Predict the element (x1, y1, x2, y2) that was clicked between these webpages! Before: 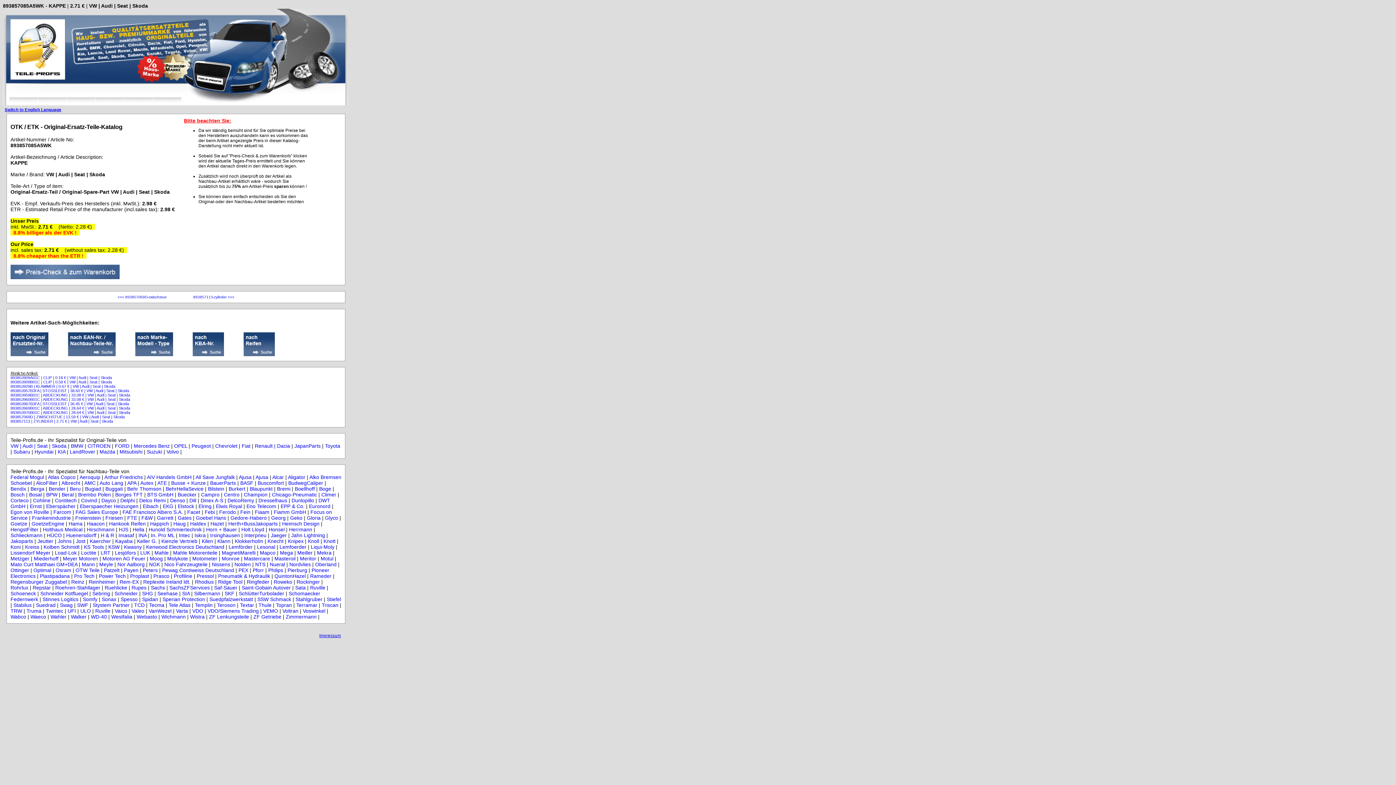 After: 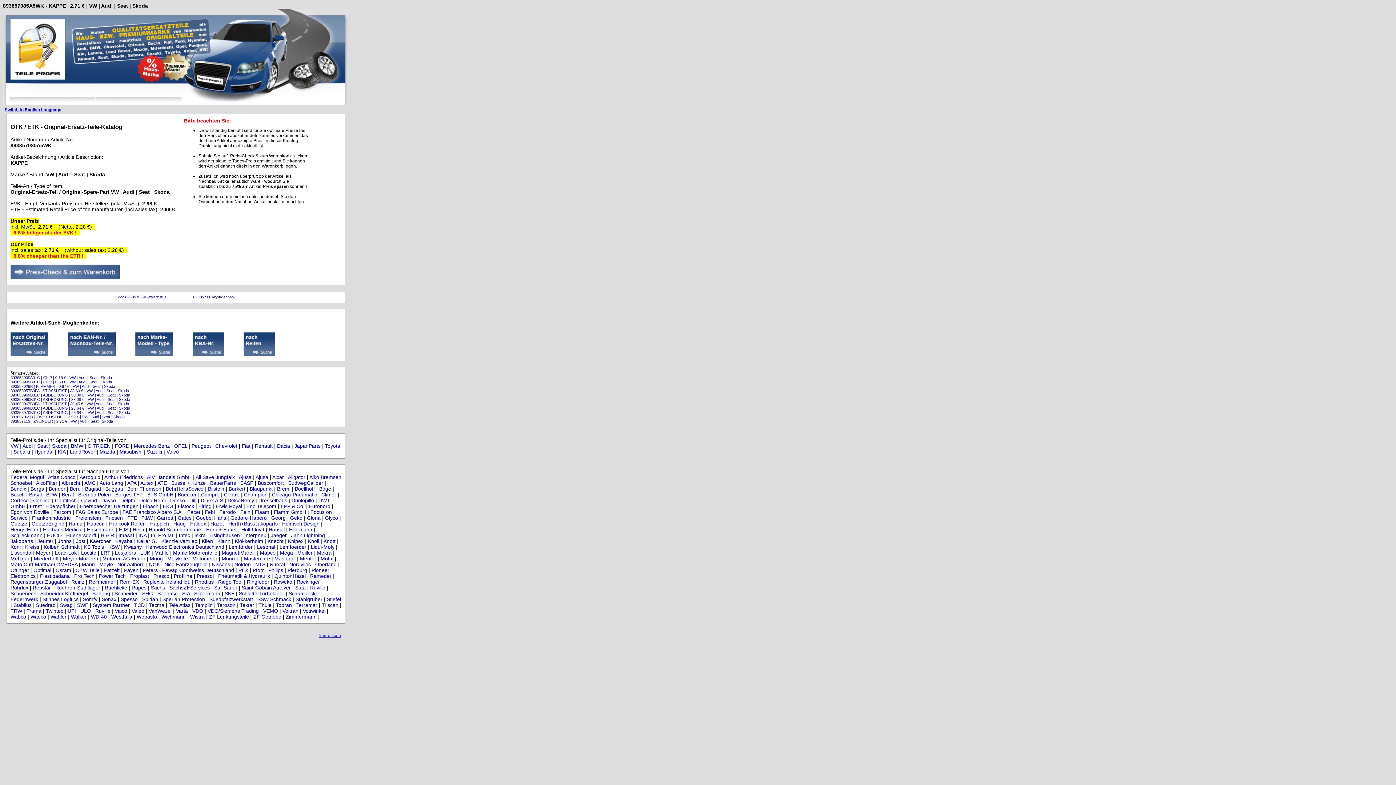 Action: label: MagnetiMarelli bbox: (221, 550, 255, 556)